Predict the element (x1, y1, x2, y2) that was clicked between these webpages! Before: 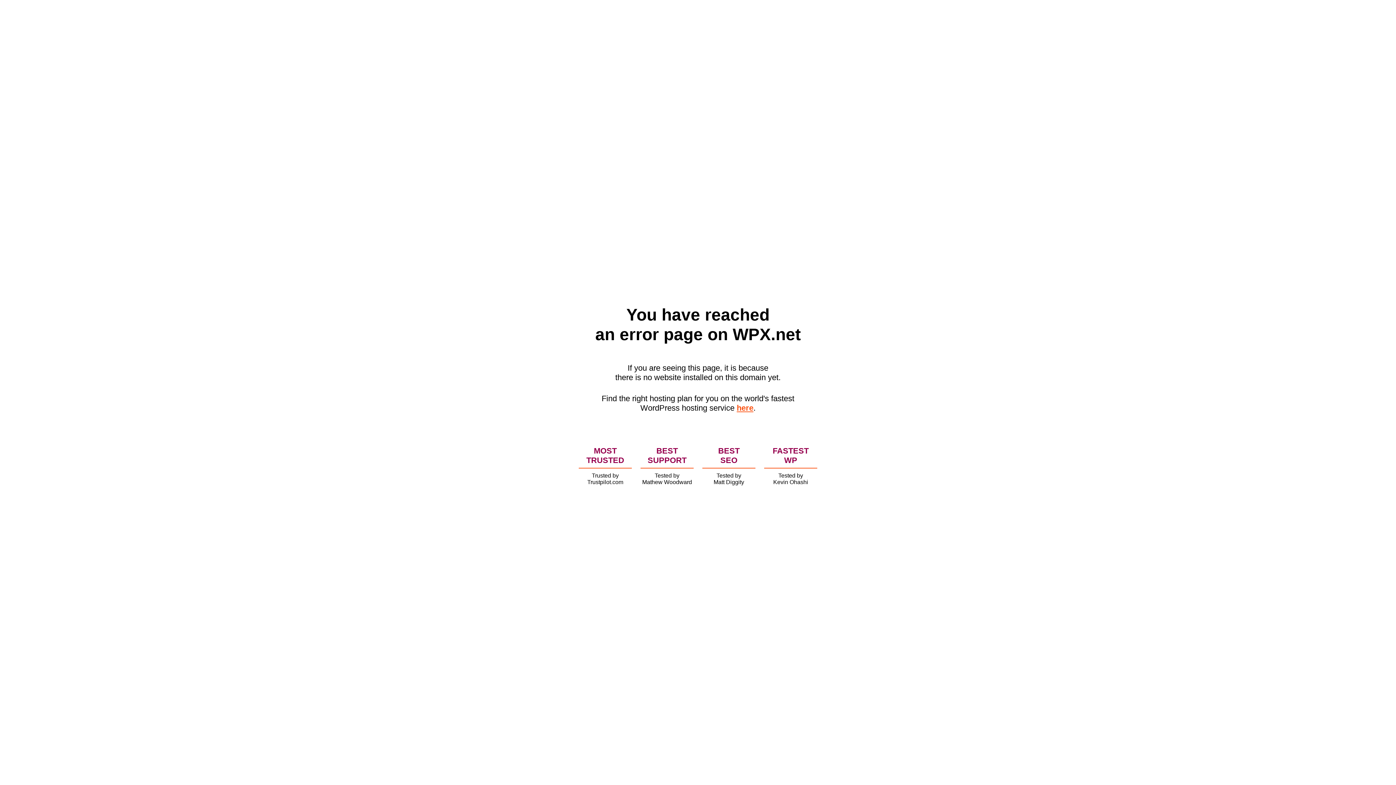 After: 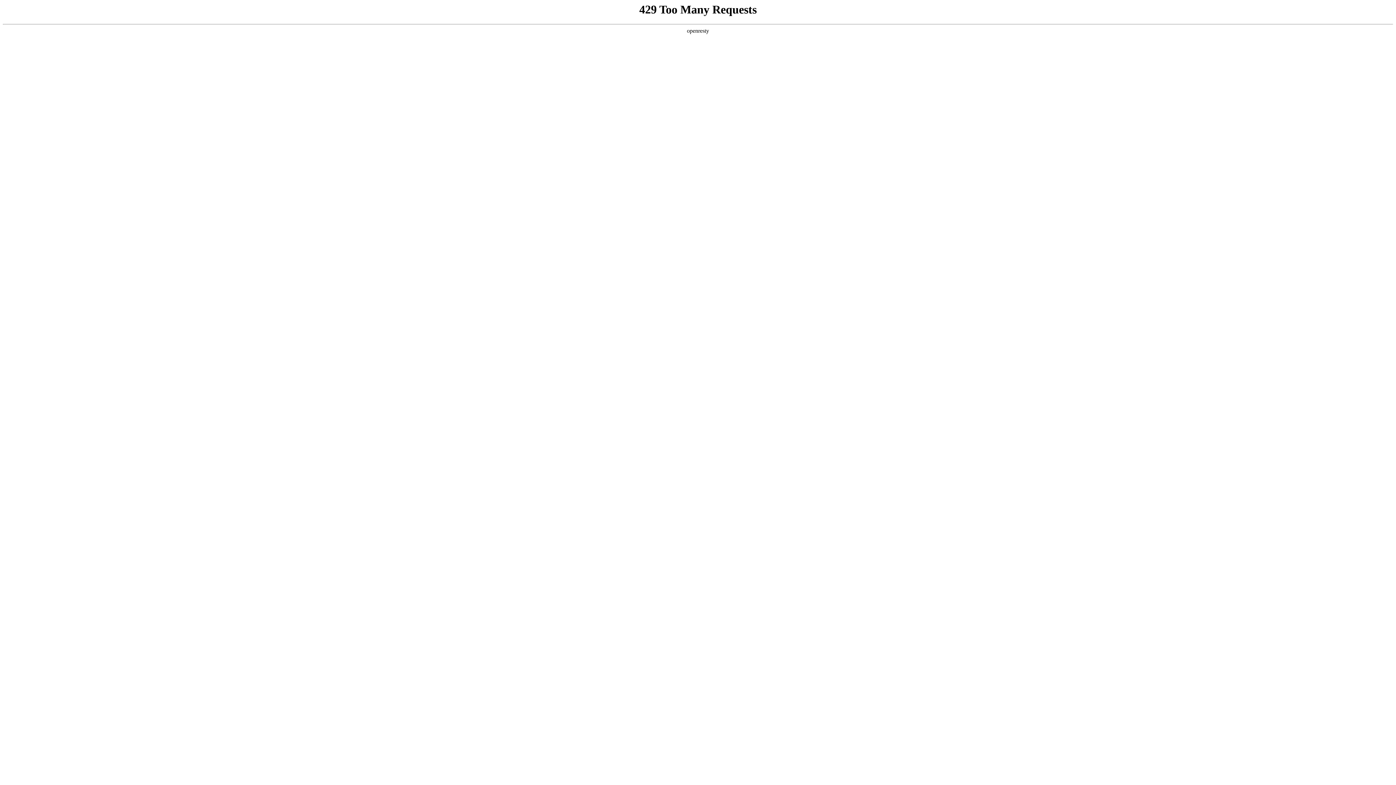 Action: label: here bbox: (736, 403, 753, 412)